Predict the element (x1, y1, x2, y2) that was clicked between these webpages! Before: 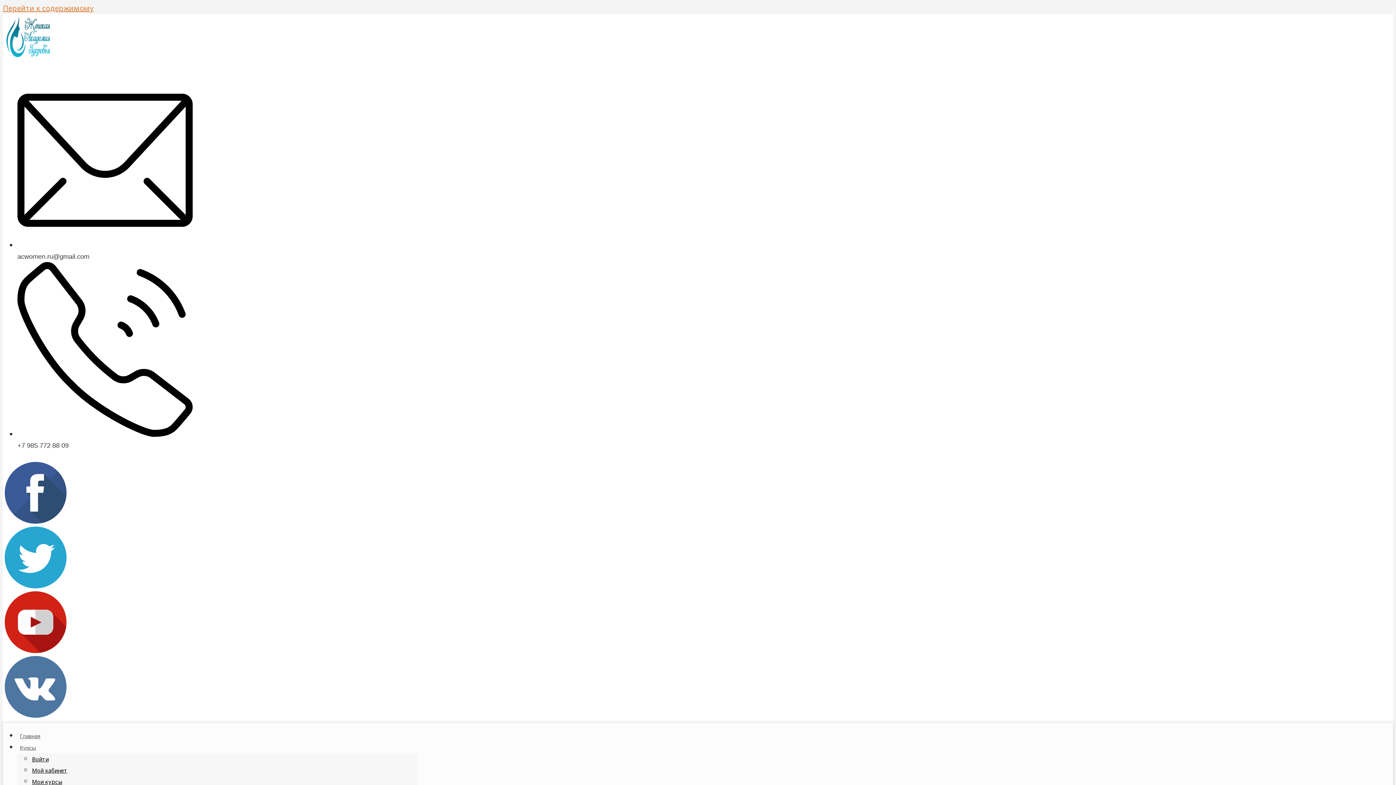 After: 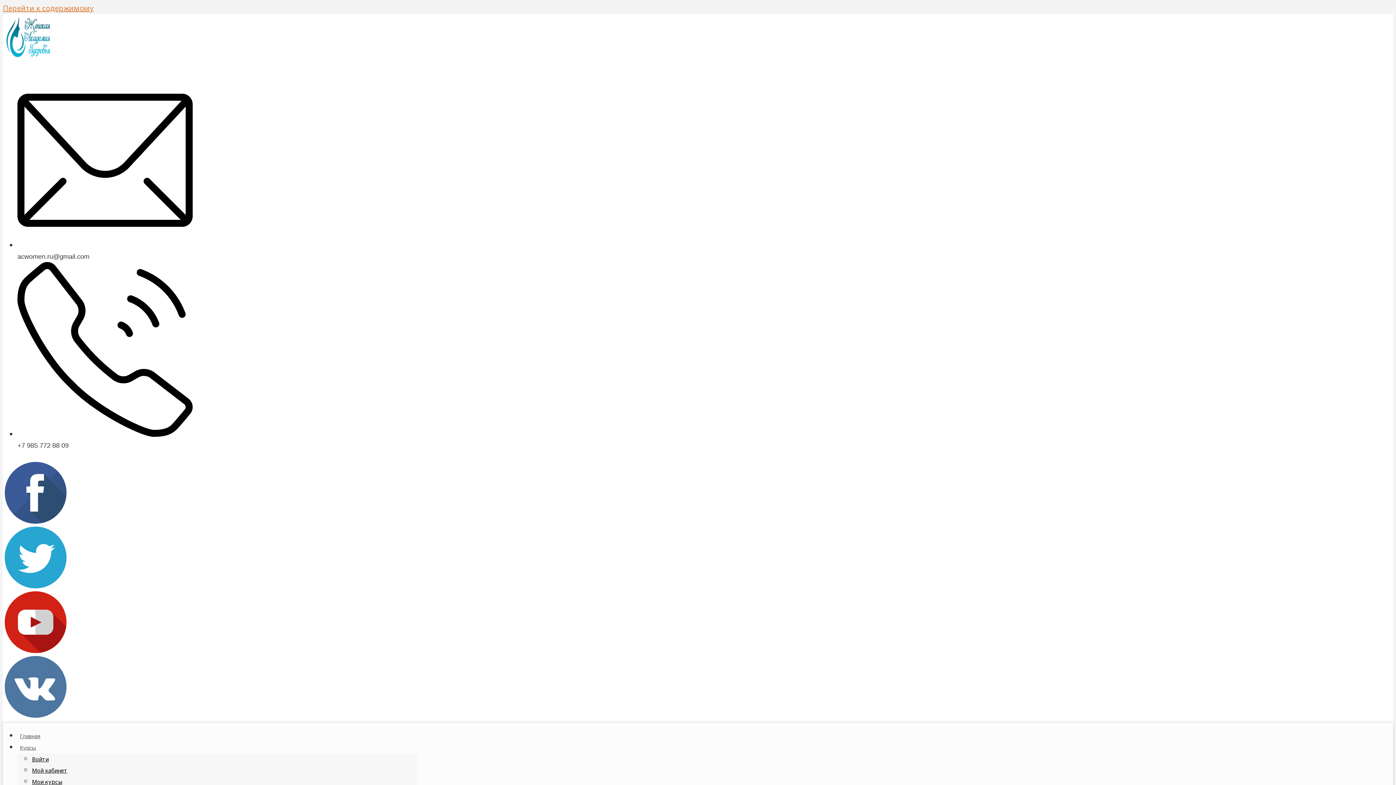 Action: label:   bbox: (4, 516, 66, 526)